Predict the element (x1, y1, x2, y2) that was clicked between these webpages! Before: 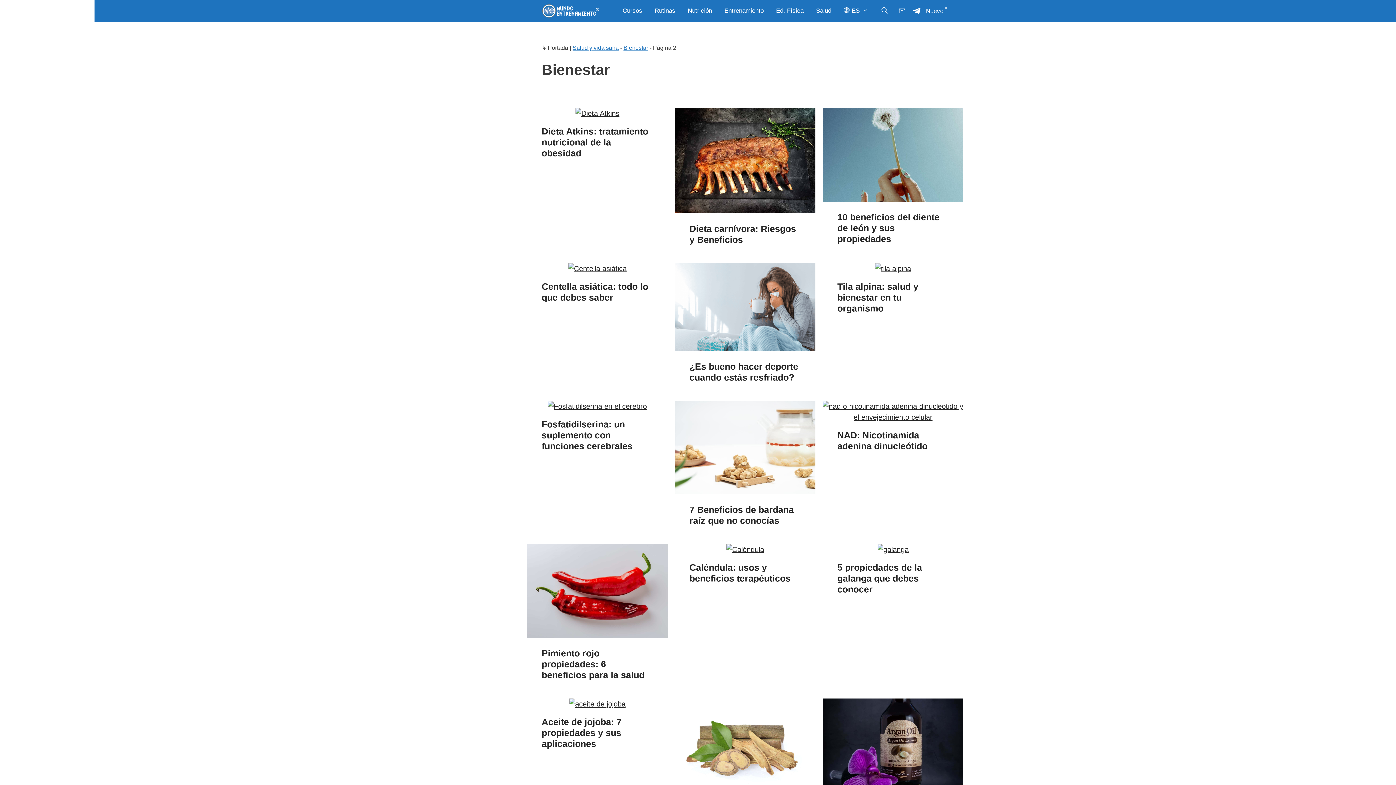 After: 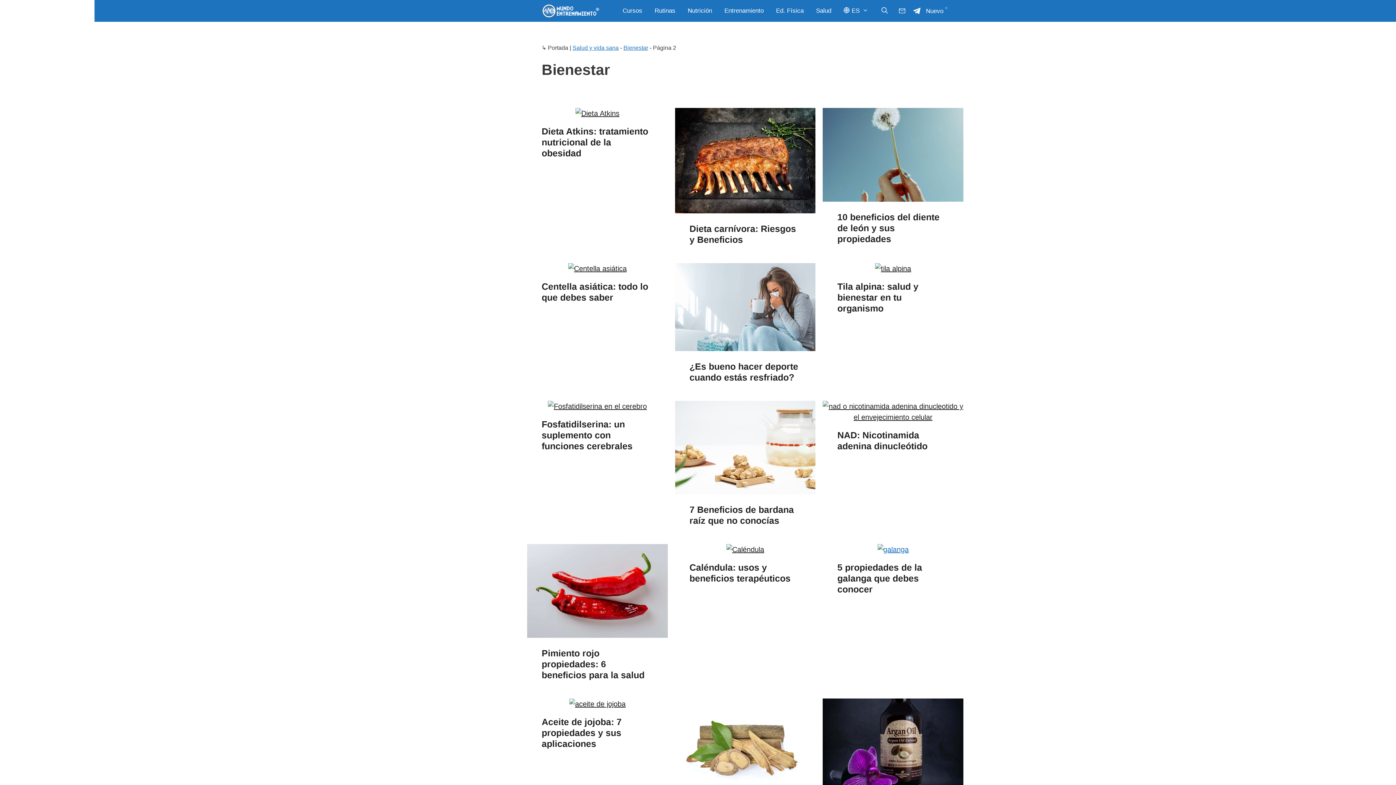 Action: bbox: (877, 545, 908, 553)